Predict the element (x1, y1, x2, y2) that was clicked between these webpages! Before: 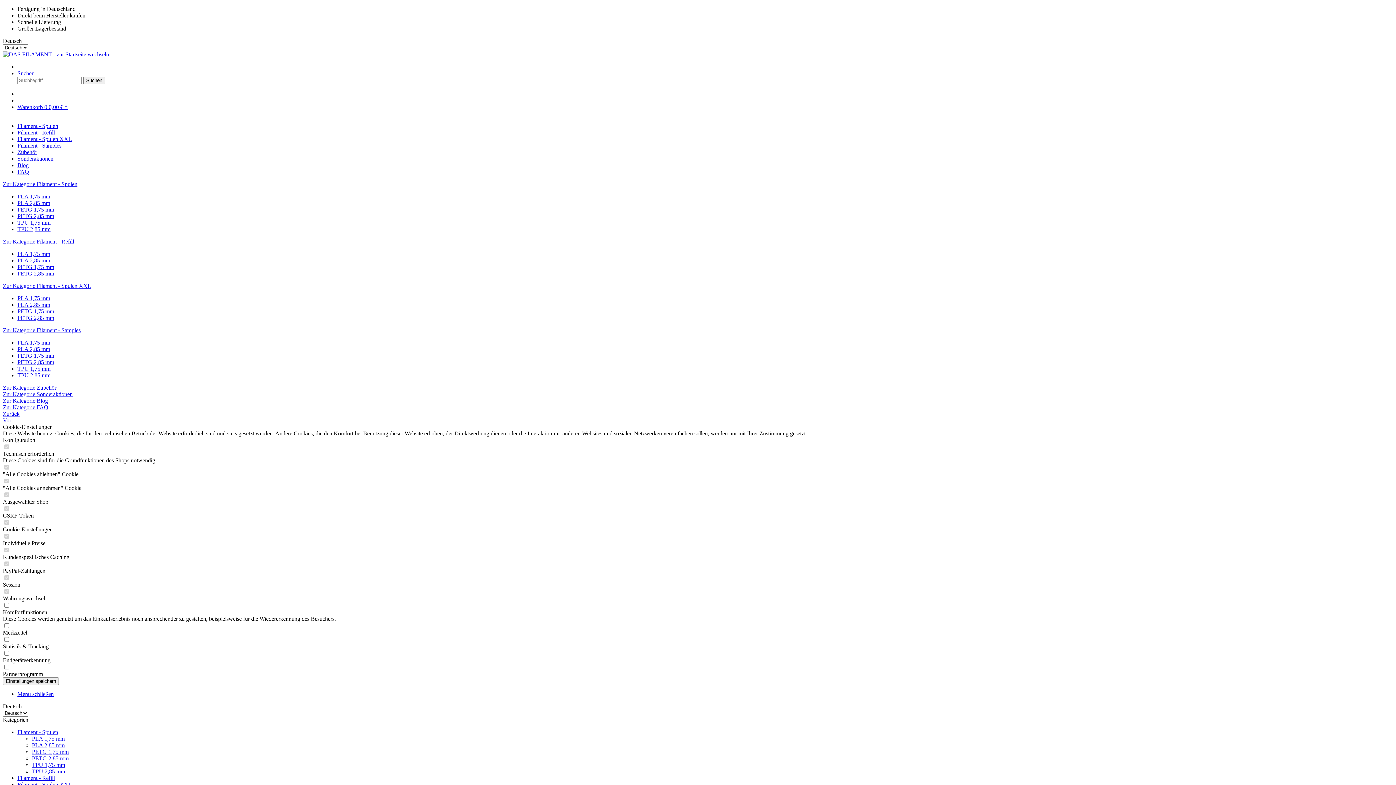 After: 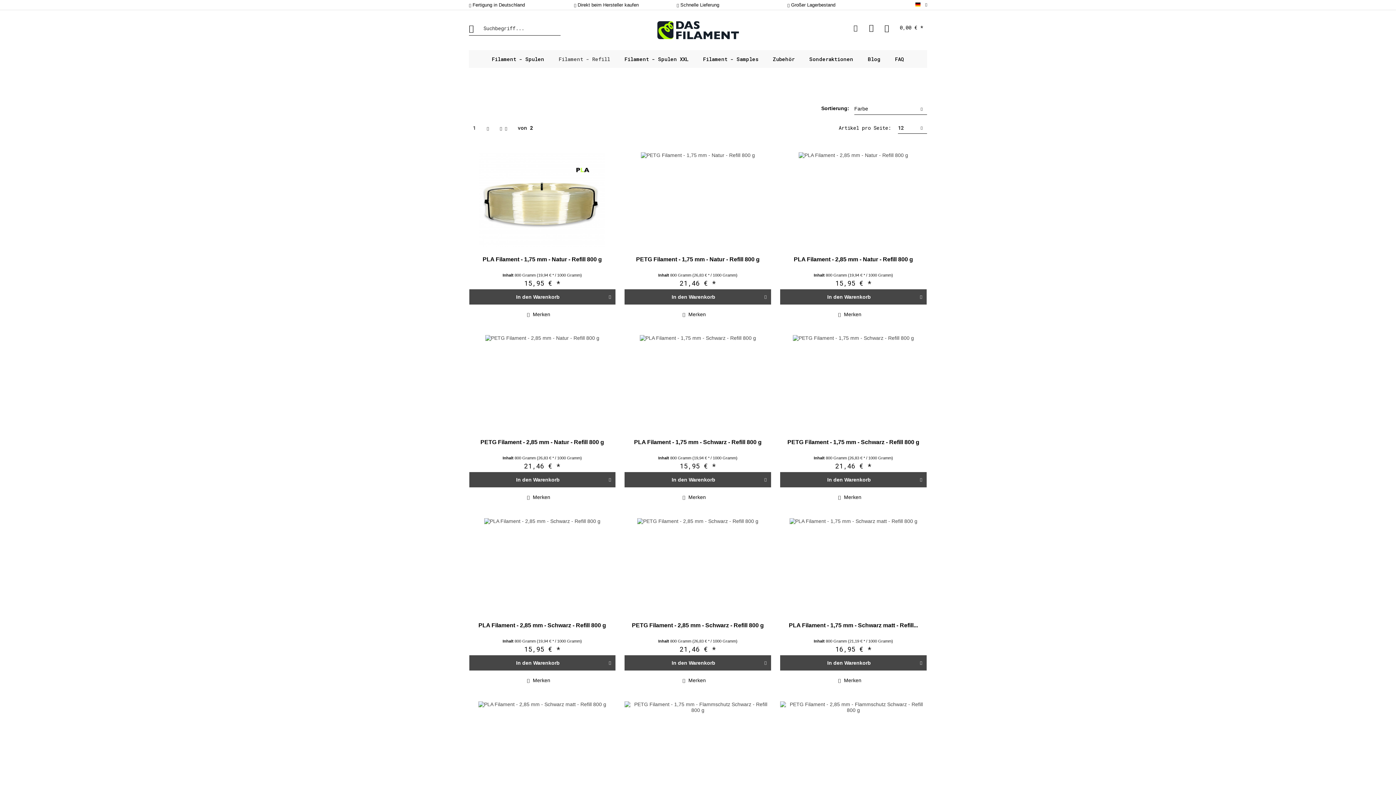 Action: label: Filament - Refill bbox: (17, 775, 54, 781)